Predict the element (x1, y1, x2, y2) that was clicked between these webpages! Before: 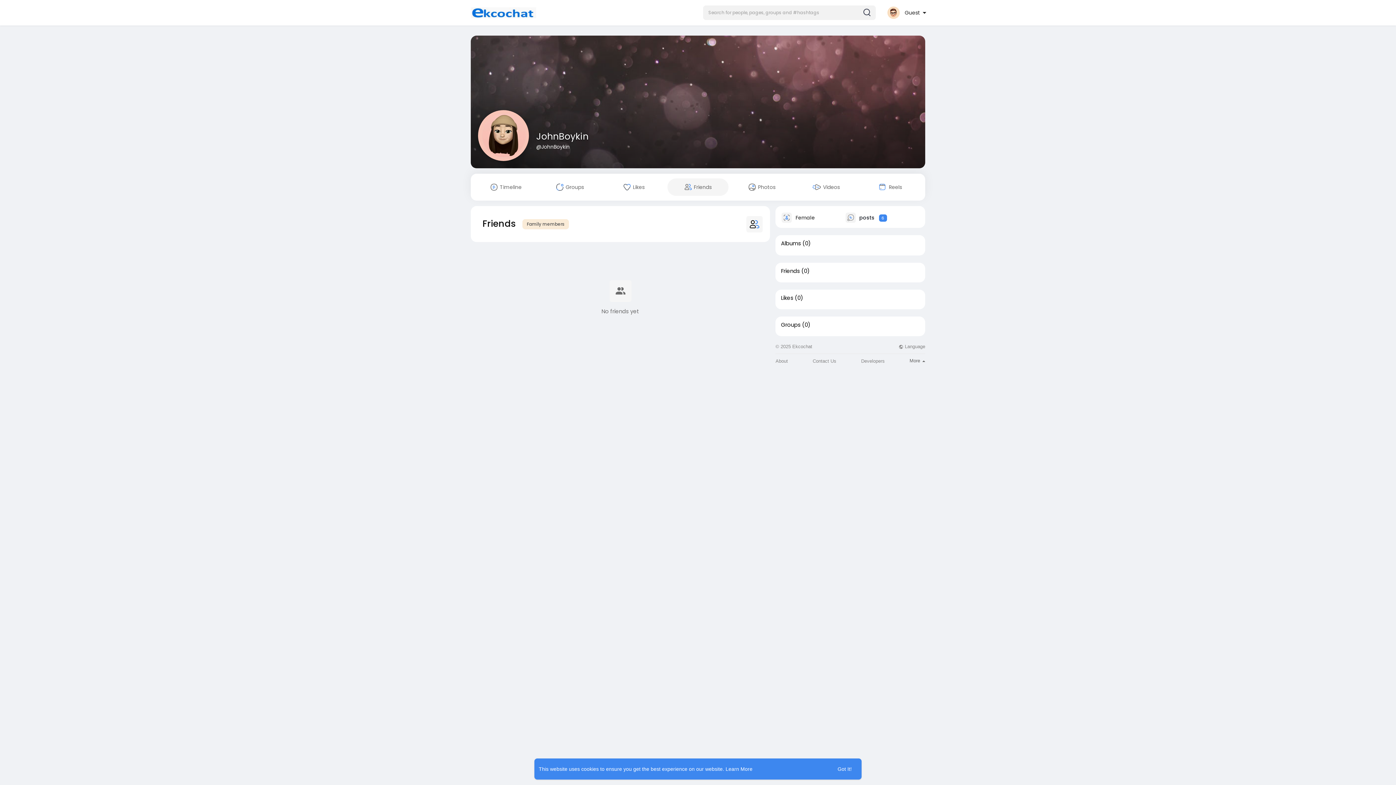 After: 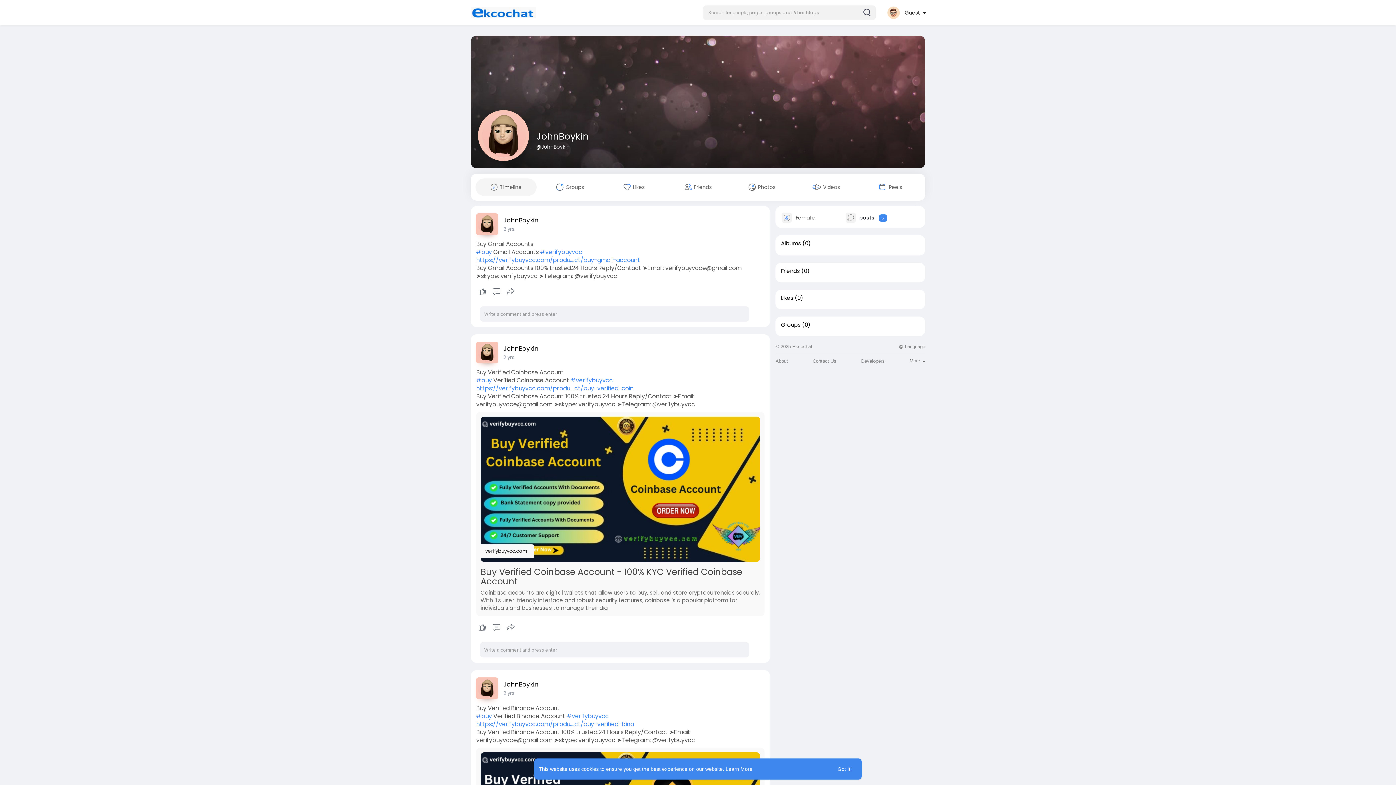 Action: bbox: (536, 130, 588, 142) label: JohnBoykin